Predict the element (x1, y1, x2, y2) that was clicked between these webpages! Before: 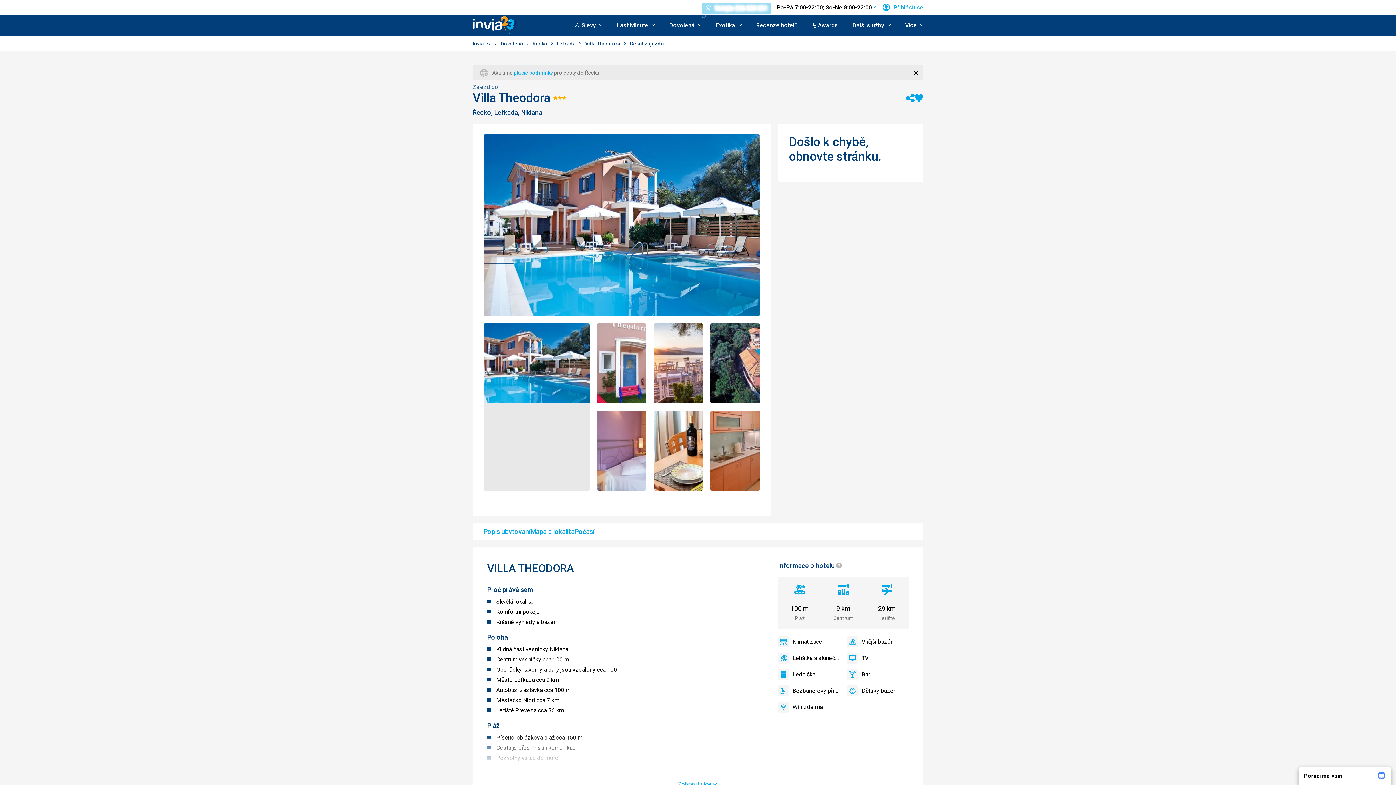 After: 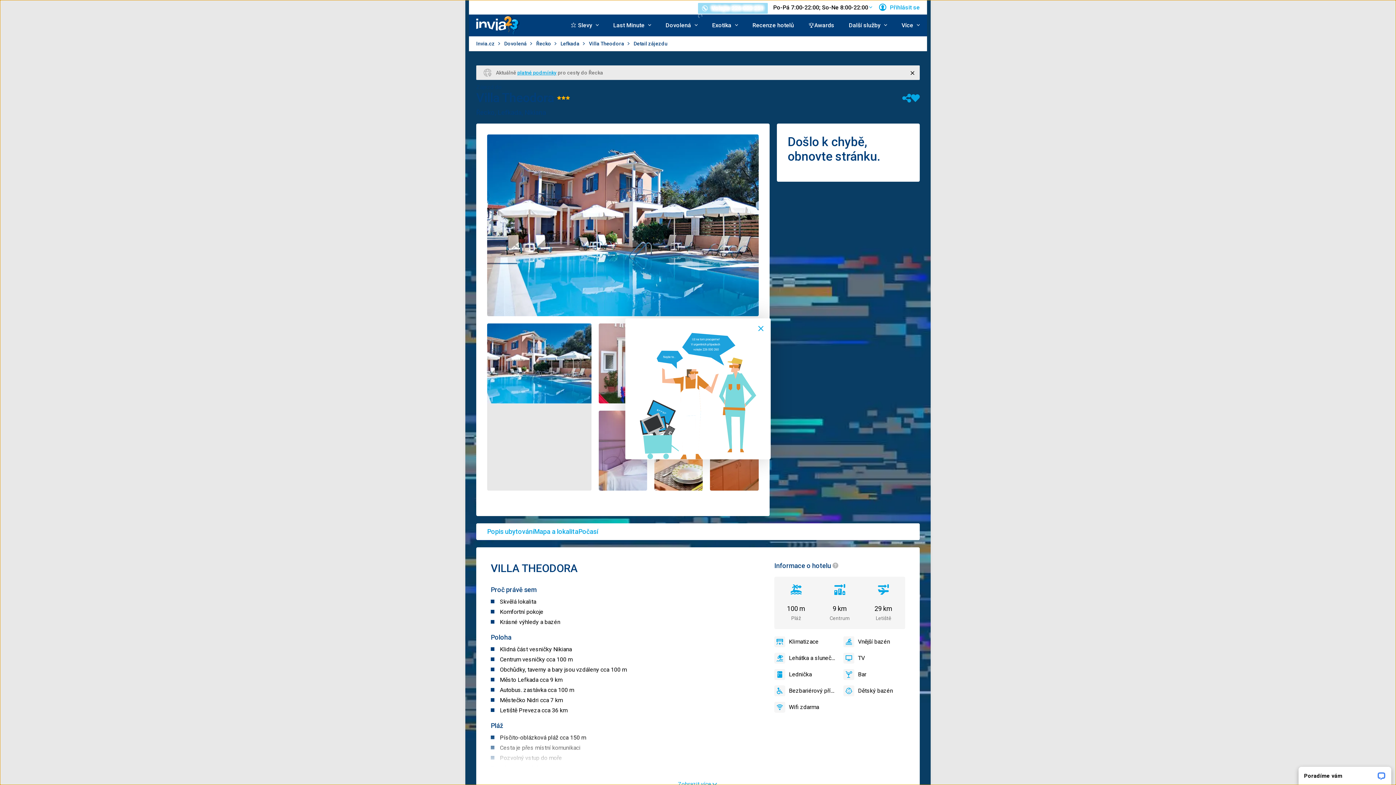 Action: bbox: (906, 93, 914, 102) label: Sdílet